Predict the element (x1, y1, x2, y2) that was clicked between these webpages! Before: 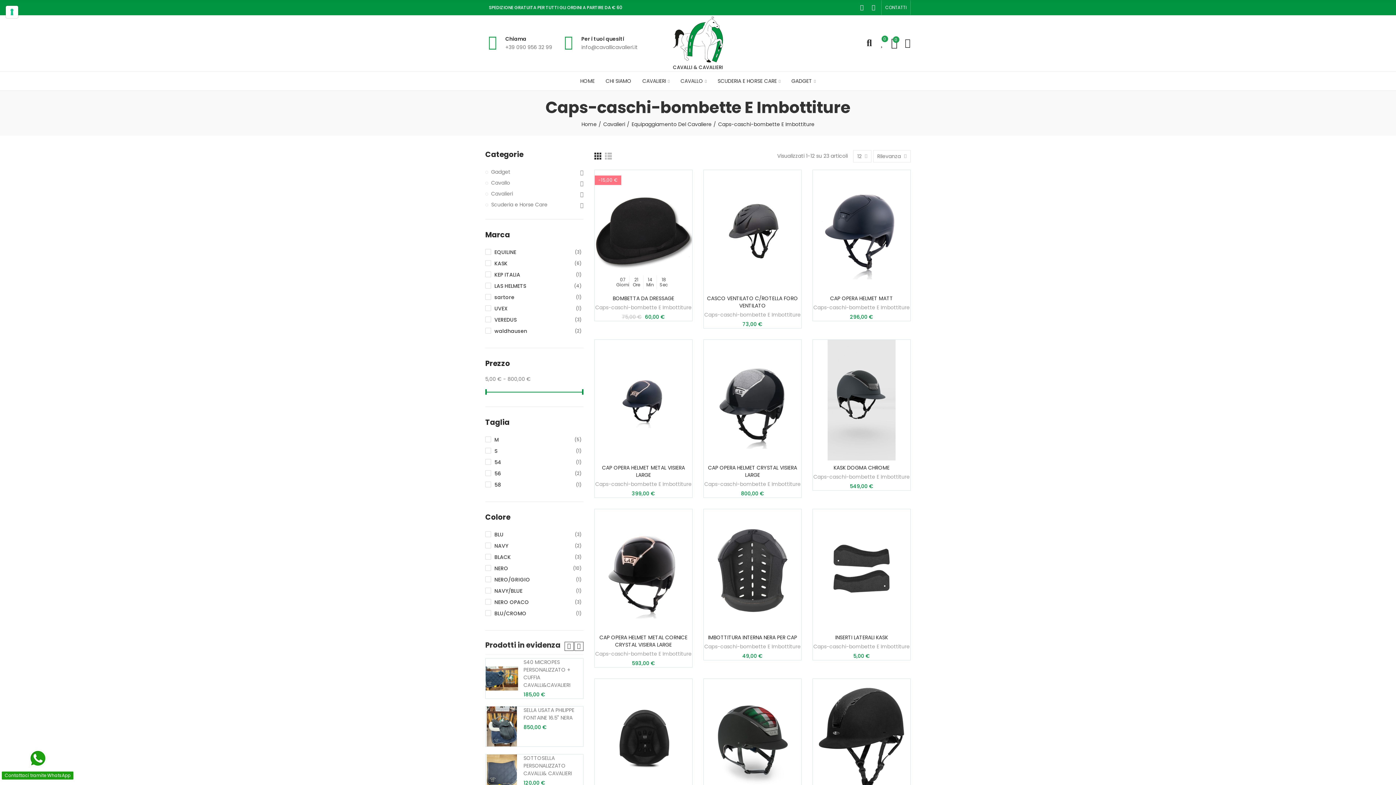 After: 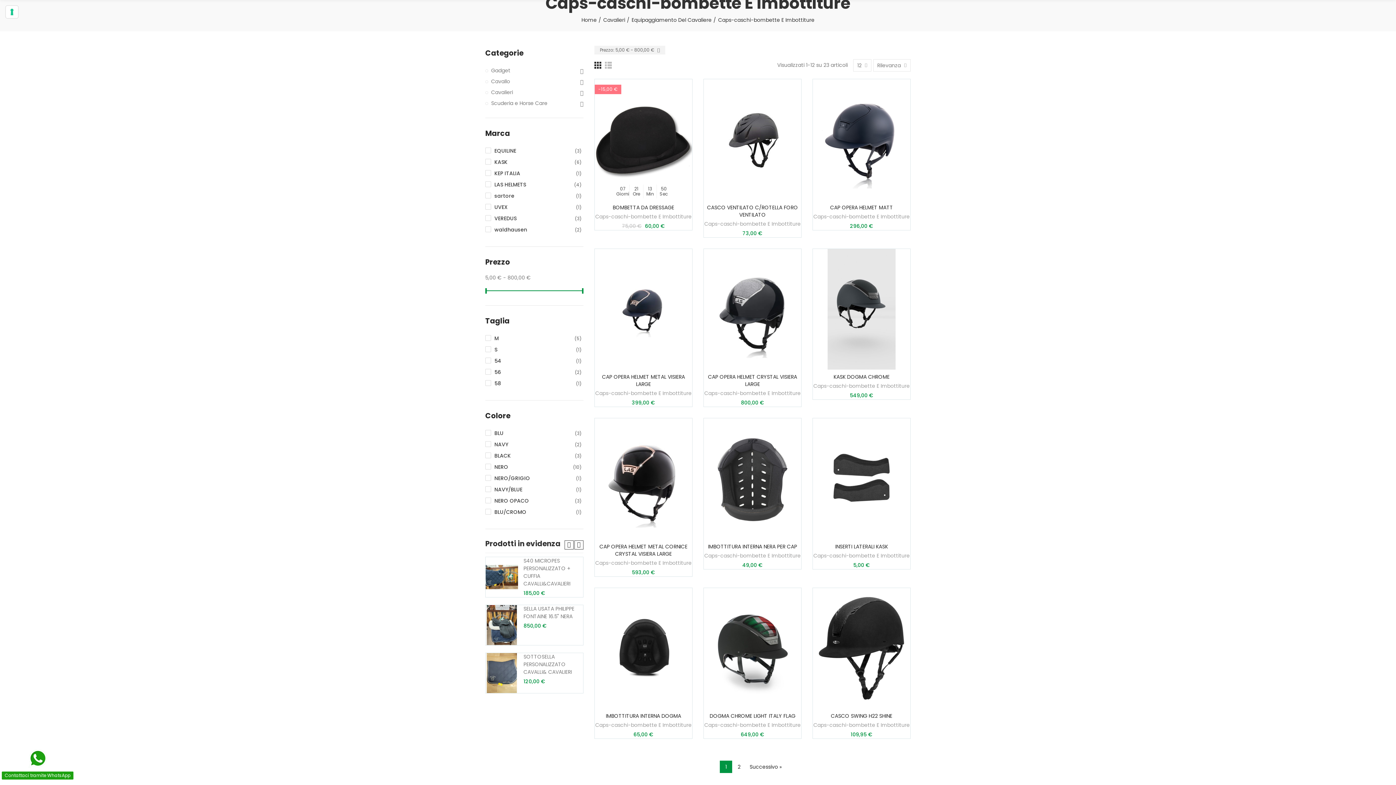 Action: bbox: (480, 386, 491, 397)